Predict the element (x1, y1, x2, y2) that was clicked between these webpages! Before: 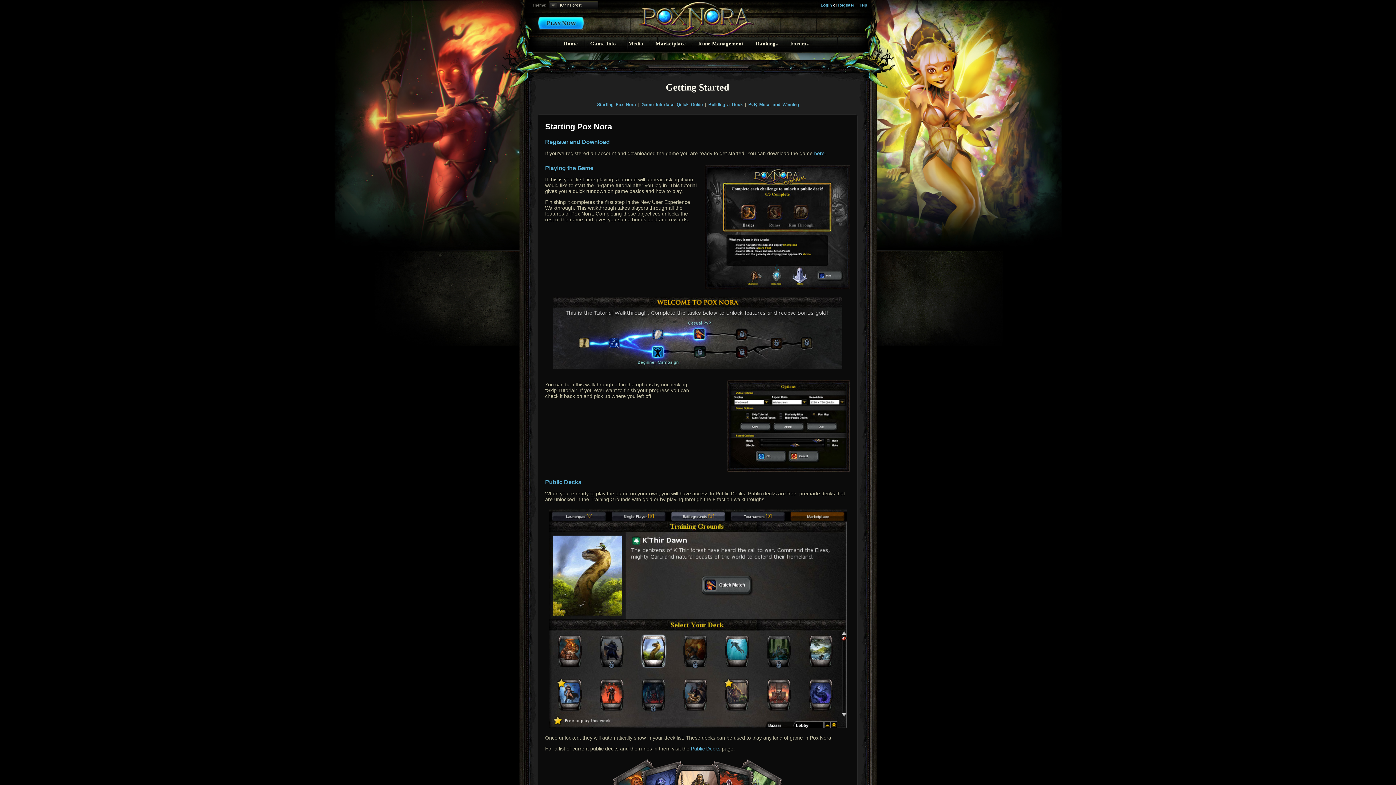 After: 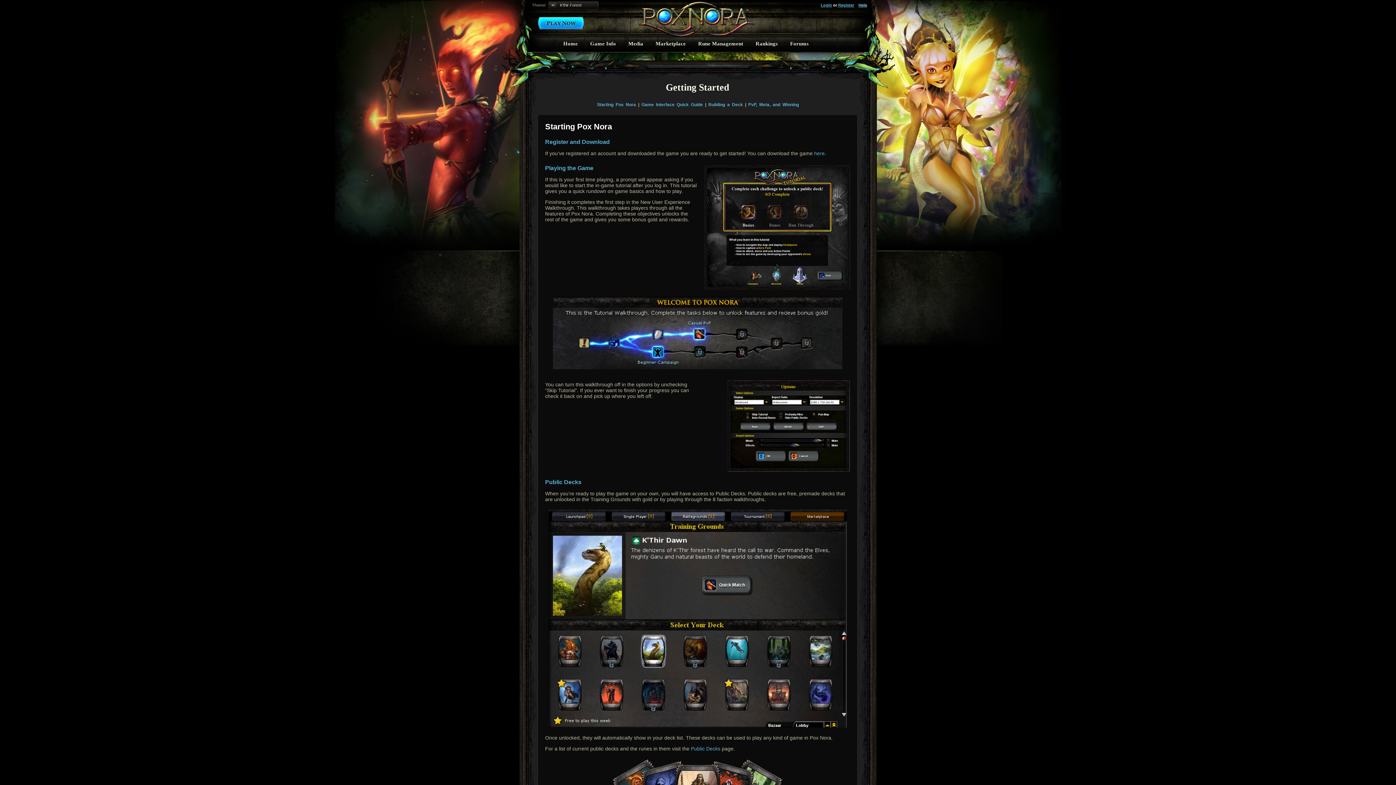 Action: label: Help bbox: (858, 2, 867, 7)